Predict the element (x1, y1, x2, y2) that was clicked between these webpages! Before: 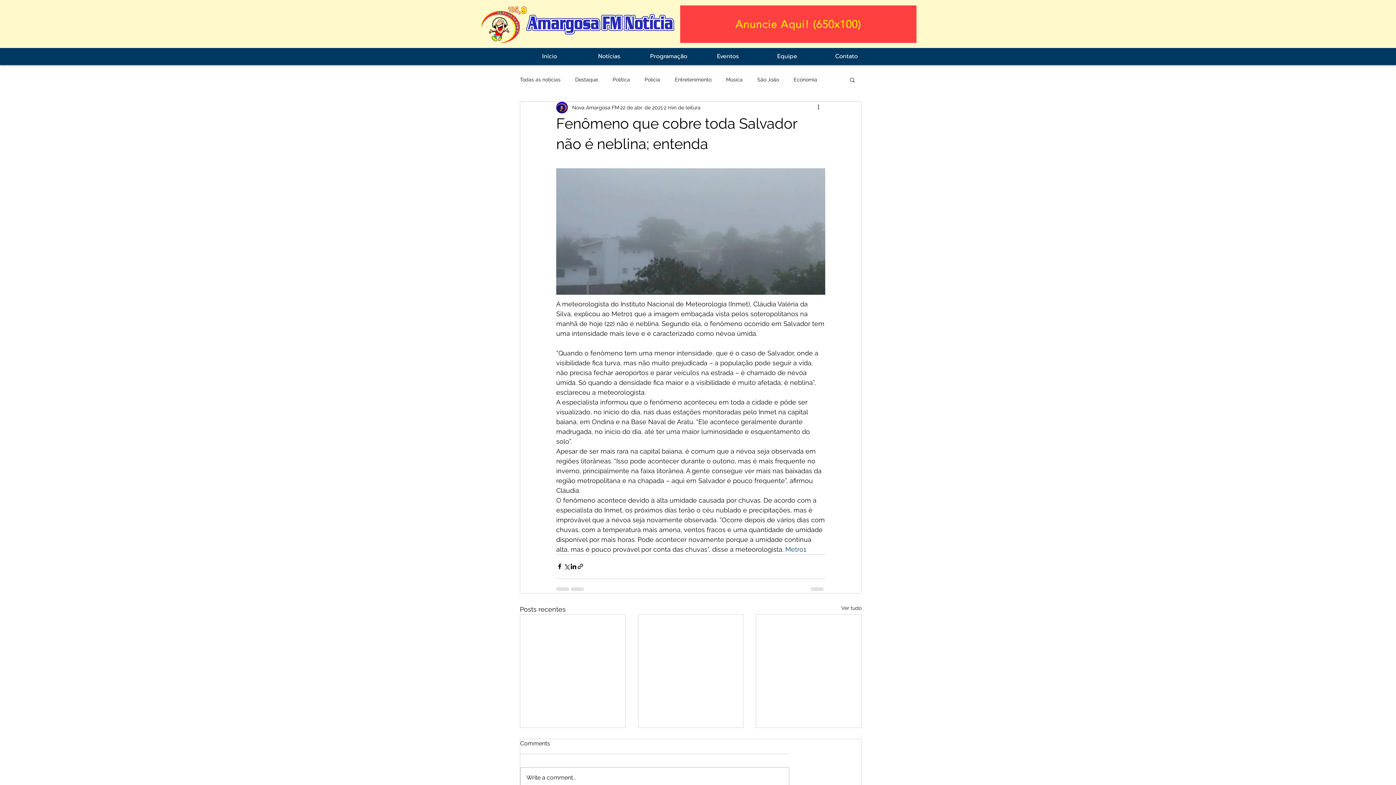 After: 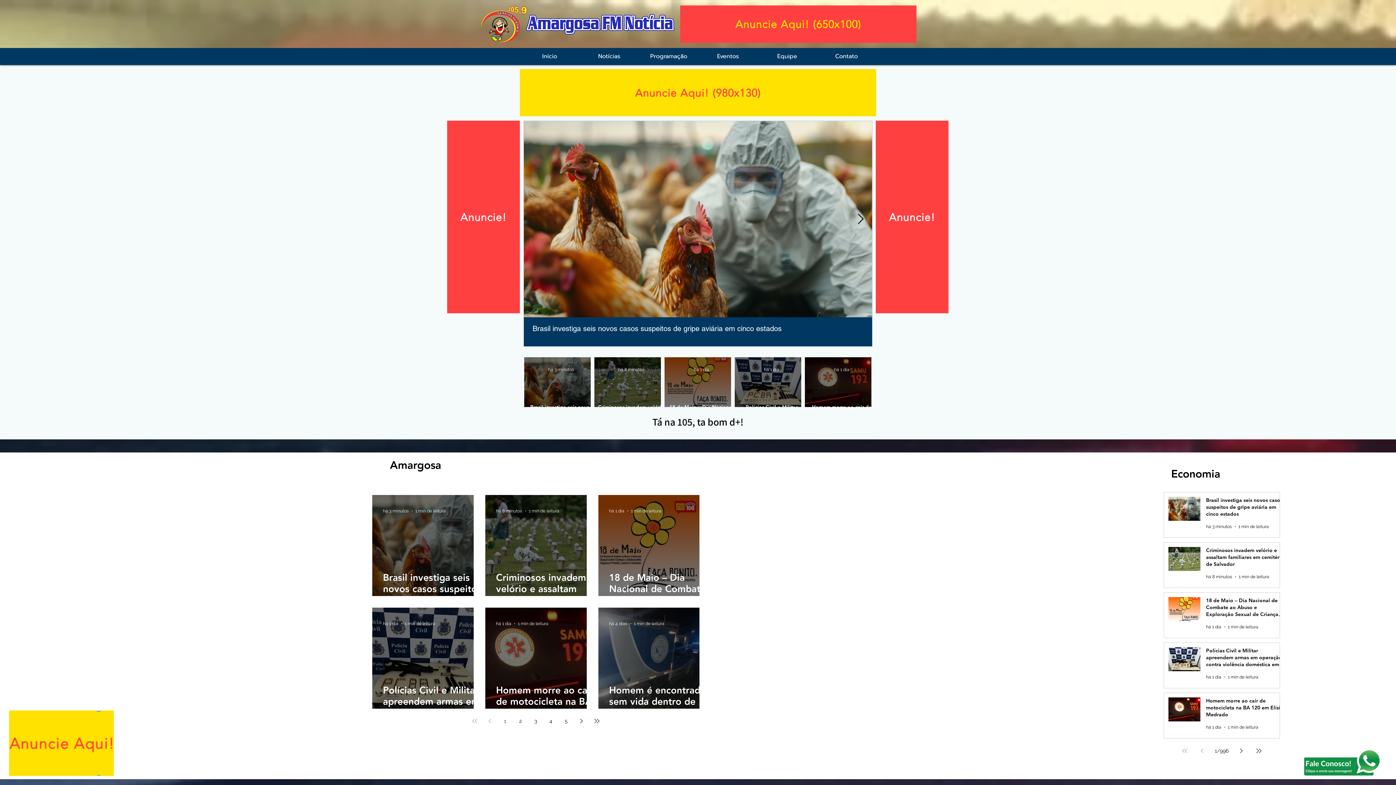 Action: bbox: (520, 48, 579, 65) label: Início